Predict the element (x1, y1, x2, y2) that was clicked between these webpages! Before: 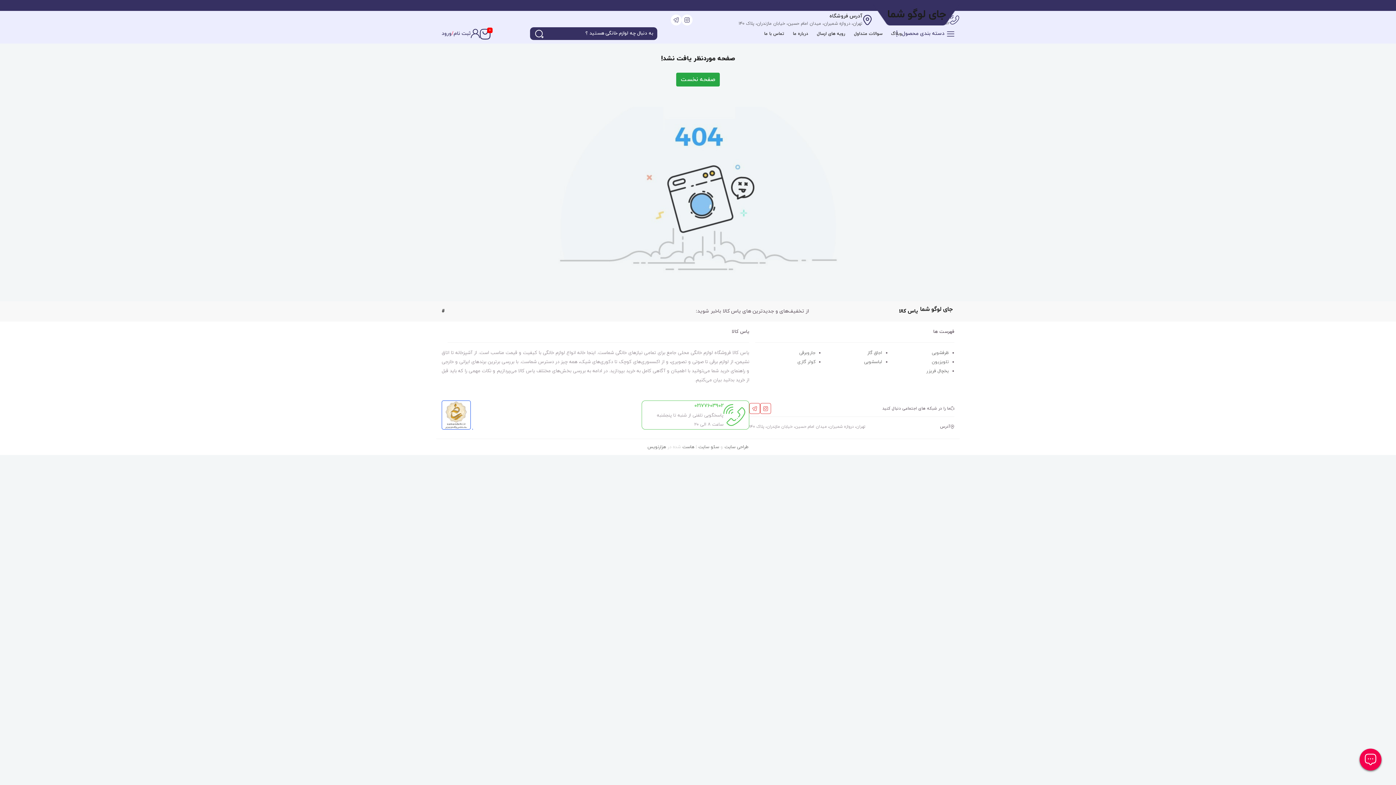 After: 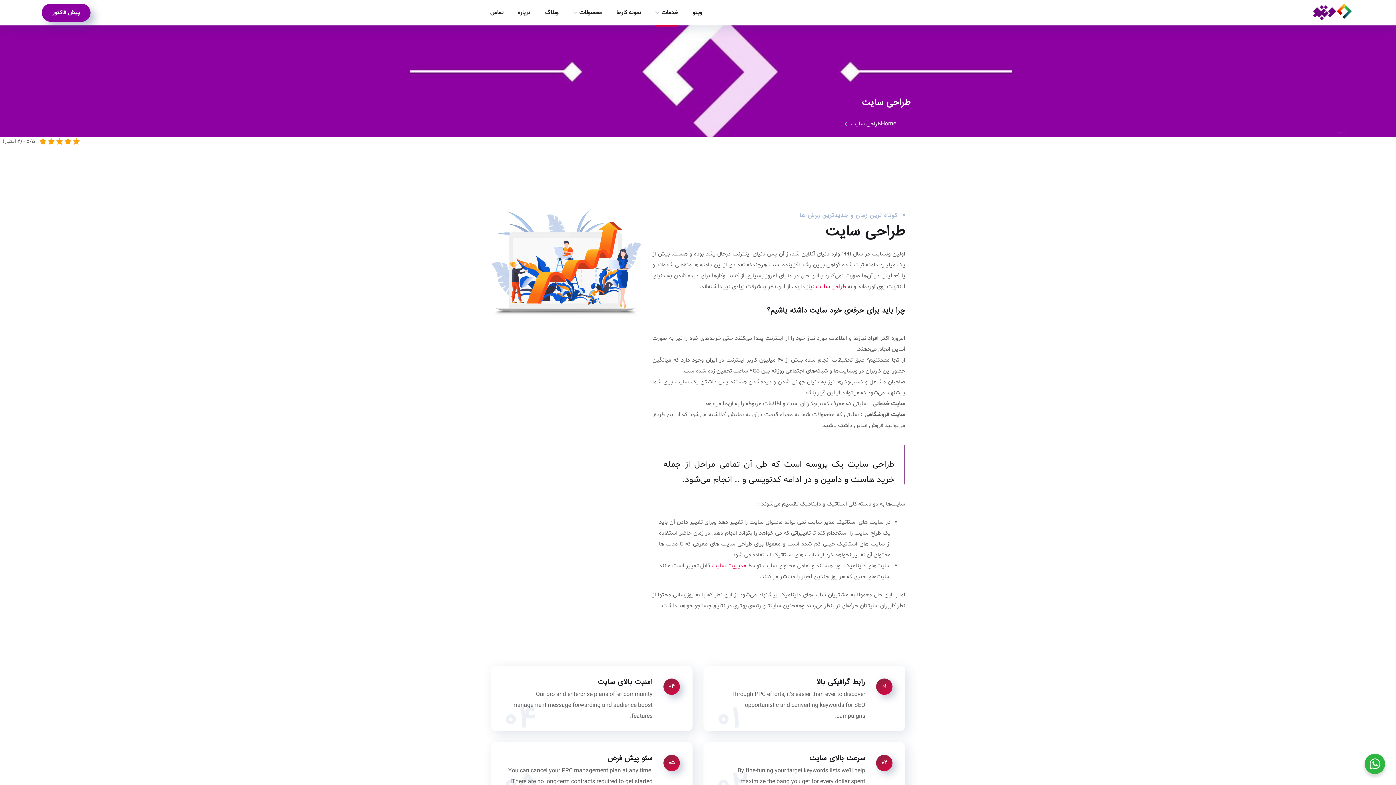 Action: bbox: (724, 444, 748, 450) label: طراحی سایت